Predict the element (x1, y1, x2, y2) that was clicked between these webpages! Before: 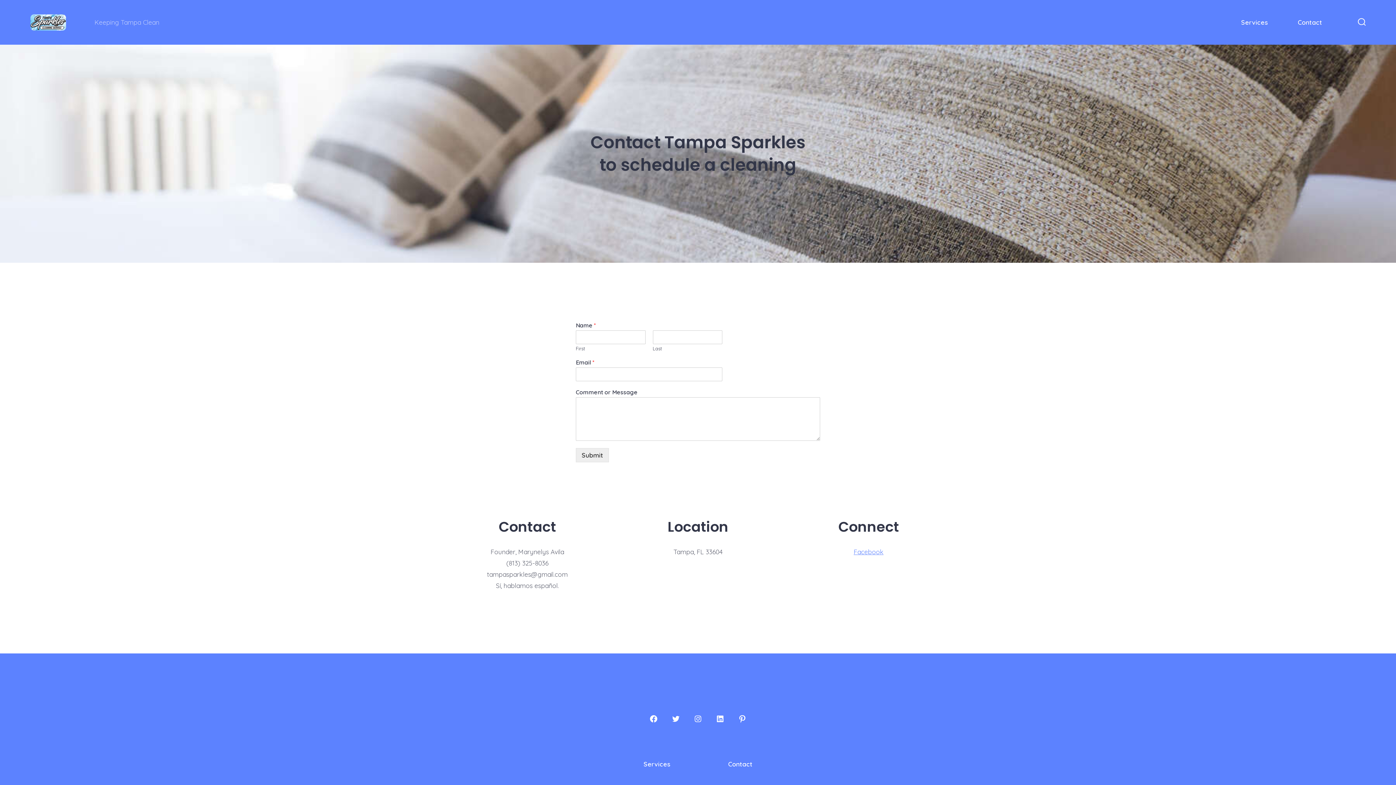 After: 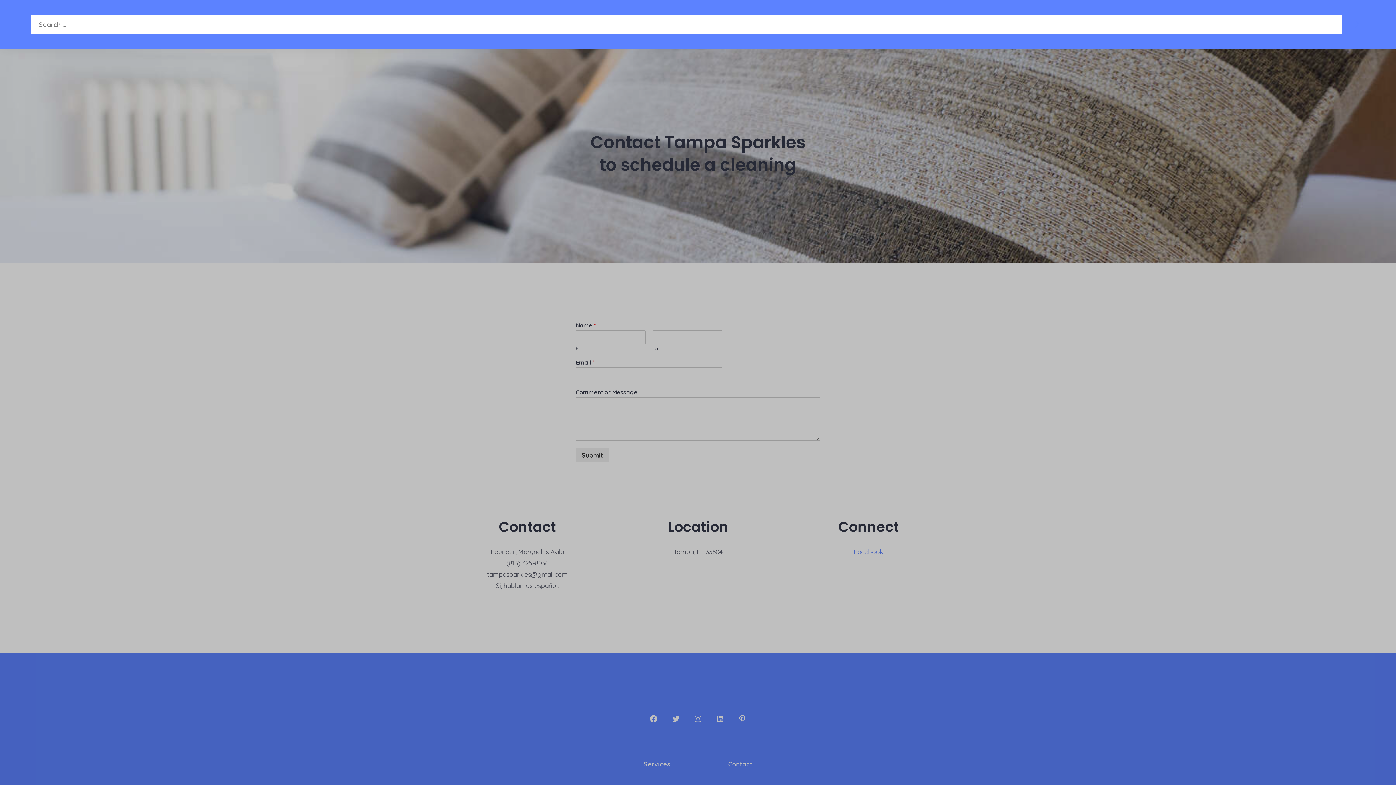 Action: bbox: (1353, 13, 1370, 31) label: Search Toggle